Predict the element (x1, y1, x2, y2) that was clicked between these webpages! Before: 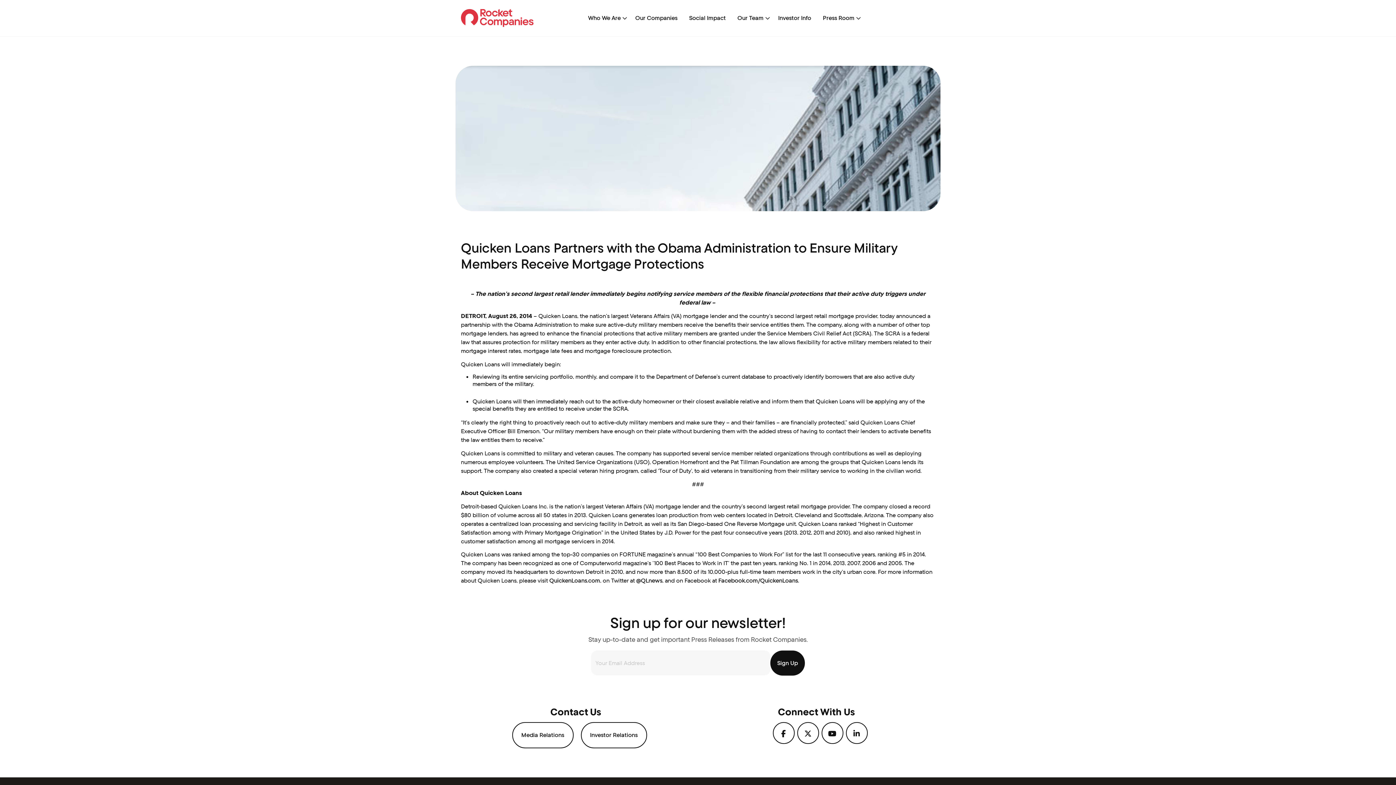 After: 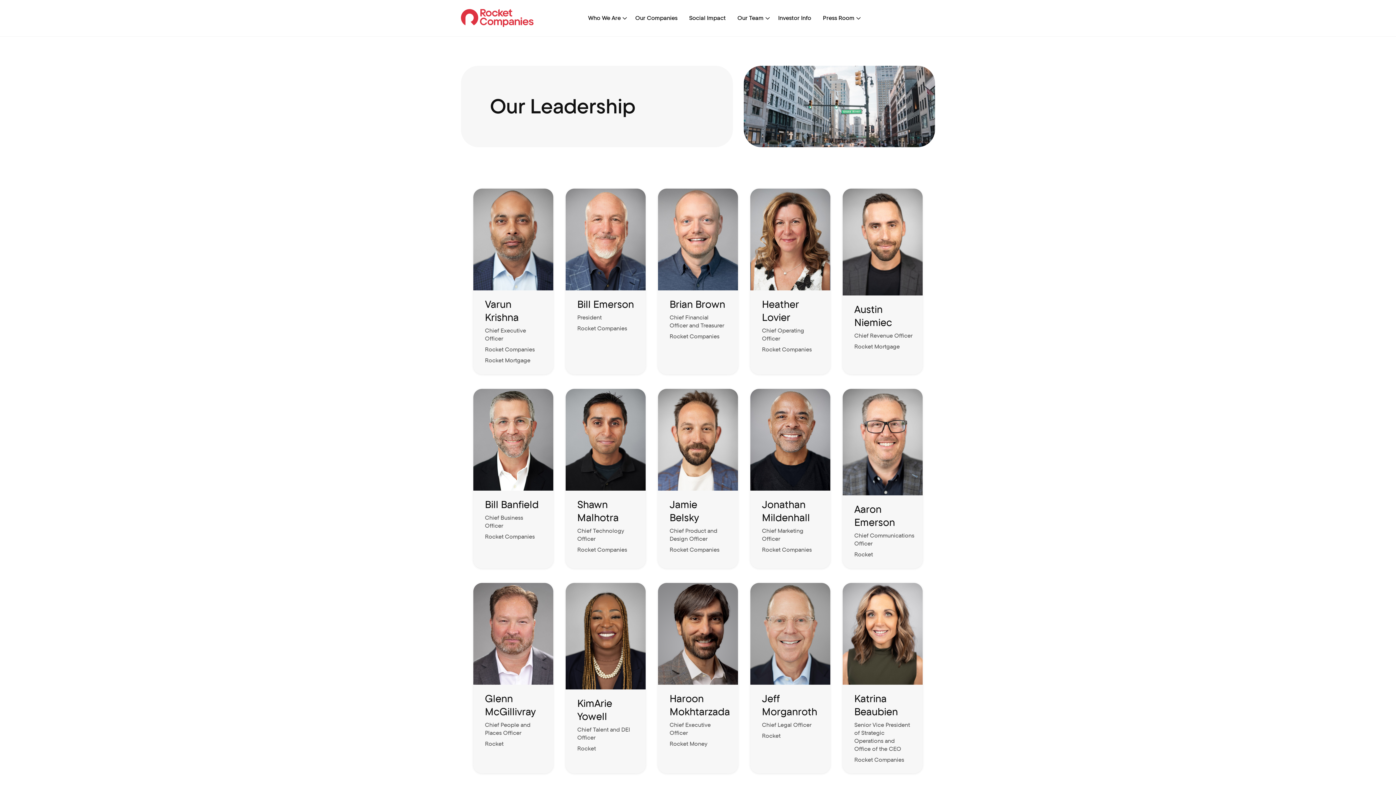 Action: bbox: (731, 11, 772, 24) label: Our Team